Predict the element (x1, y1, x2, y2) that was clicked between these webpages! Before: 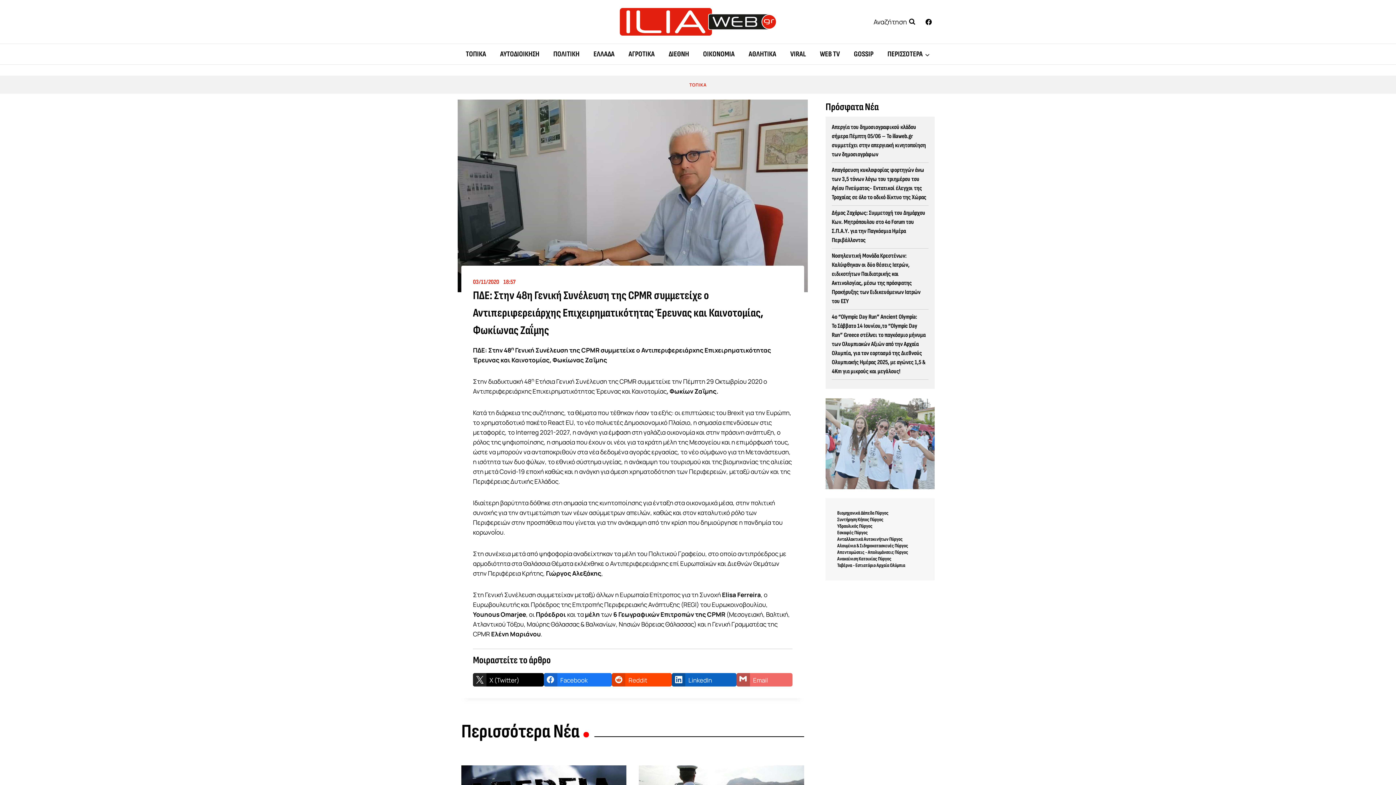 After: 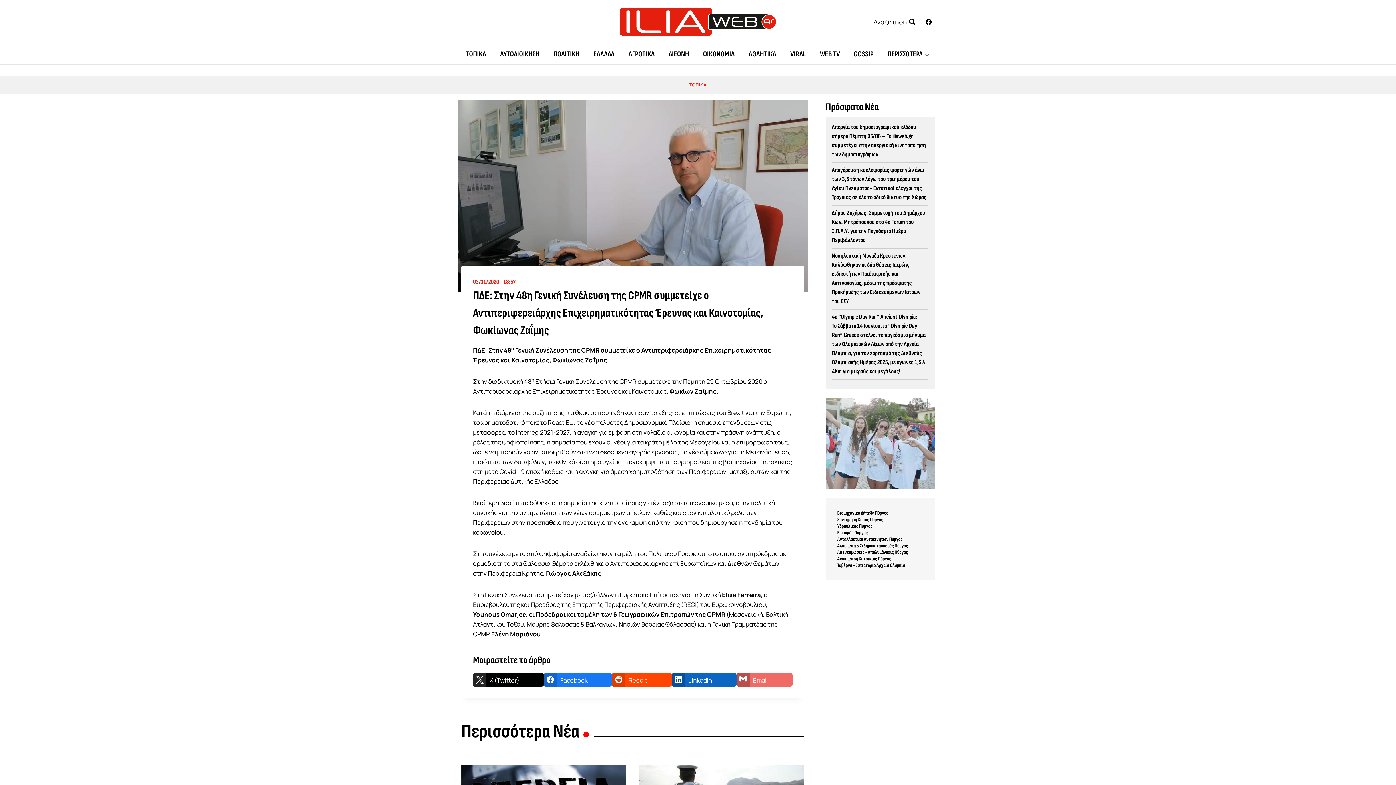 Action: label: Αλουμίνια & Σιδηροκατασκευές Πύργος bbox: (837, 542, 908, 549)